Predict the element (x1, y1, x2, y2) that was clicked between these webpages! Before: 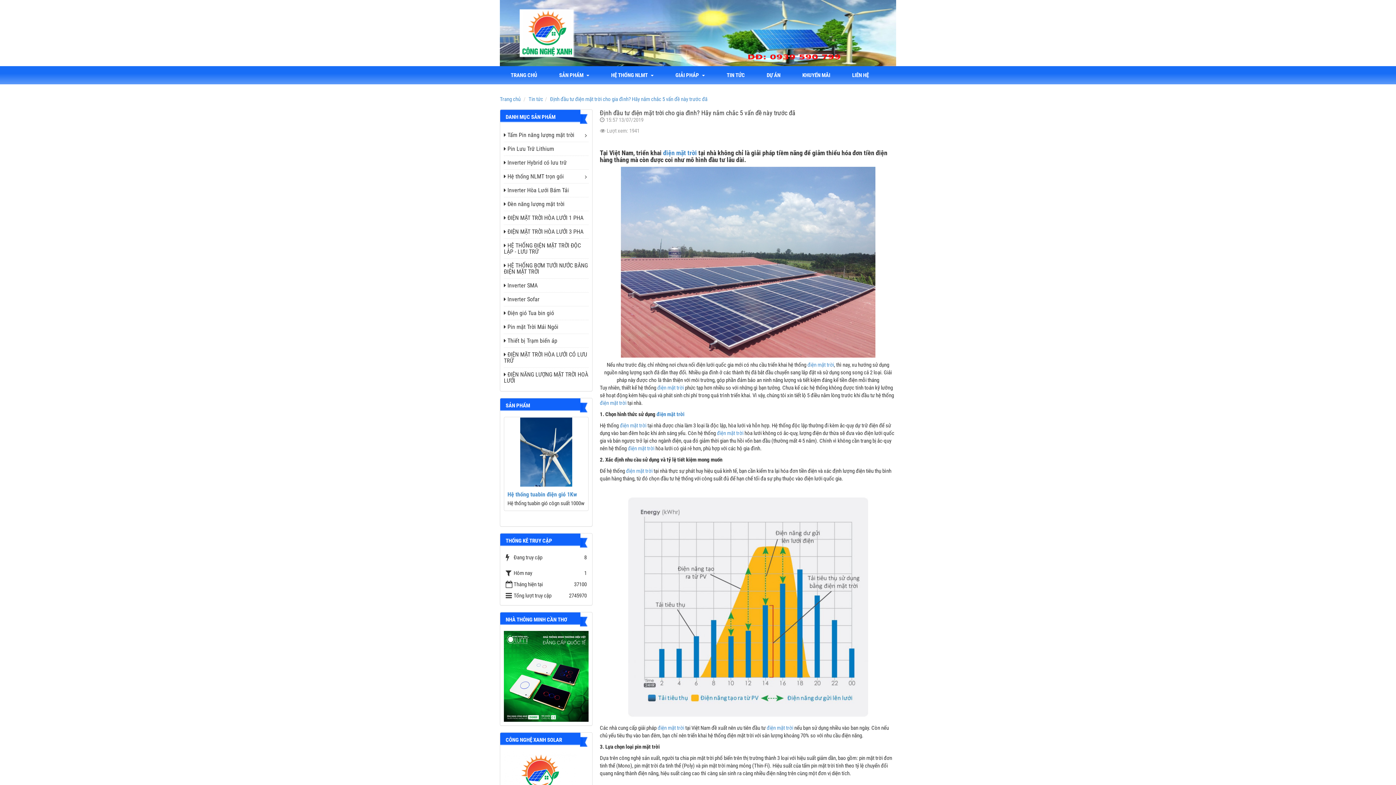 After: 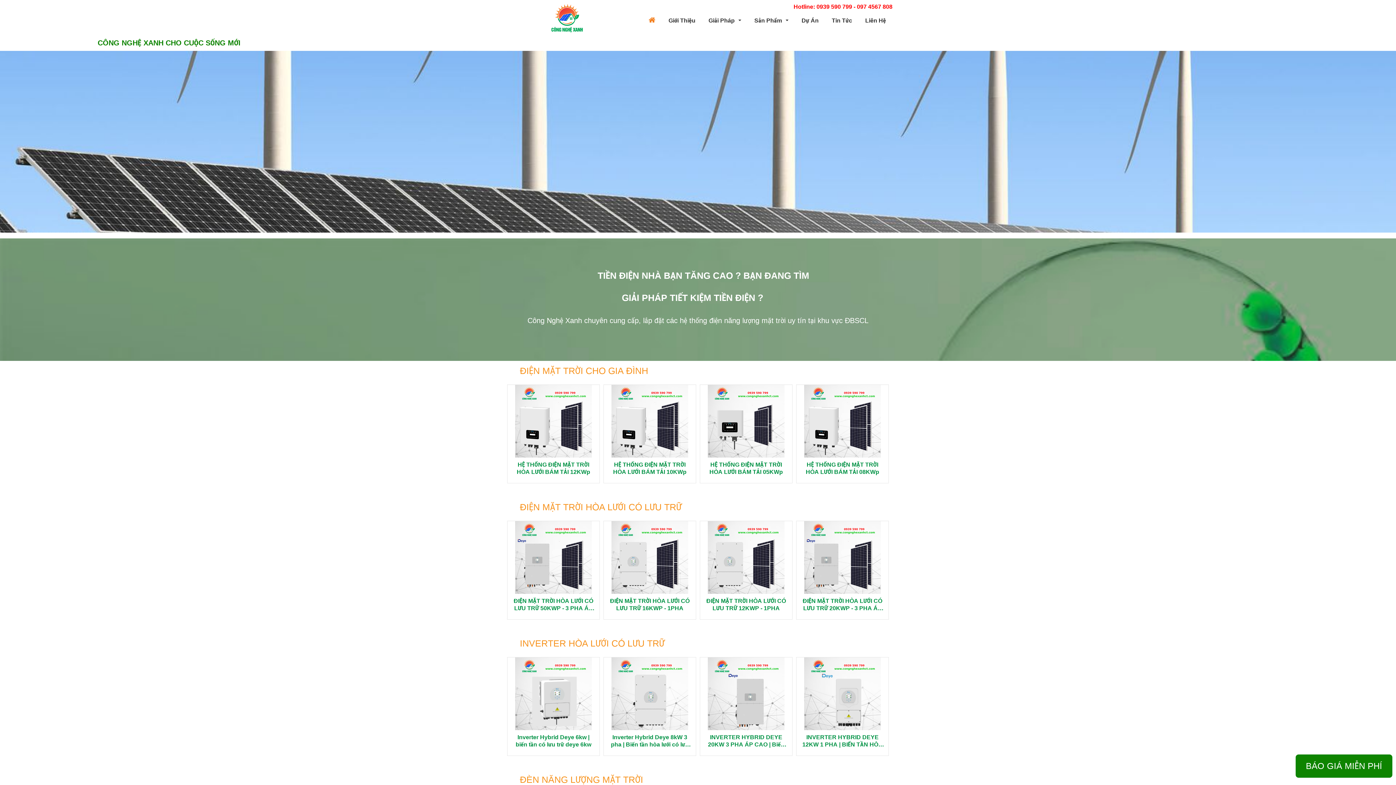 Action: bbox: (504, 773, 576, 780)